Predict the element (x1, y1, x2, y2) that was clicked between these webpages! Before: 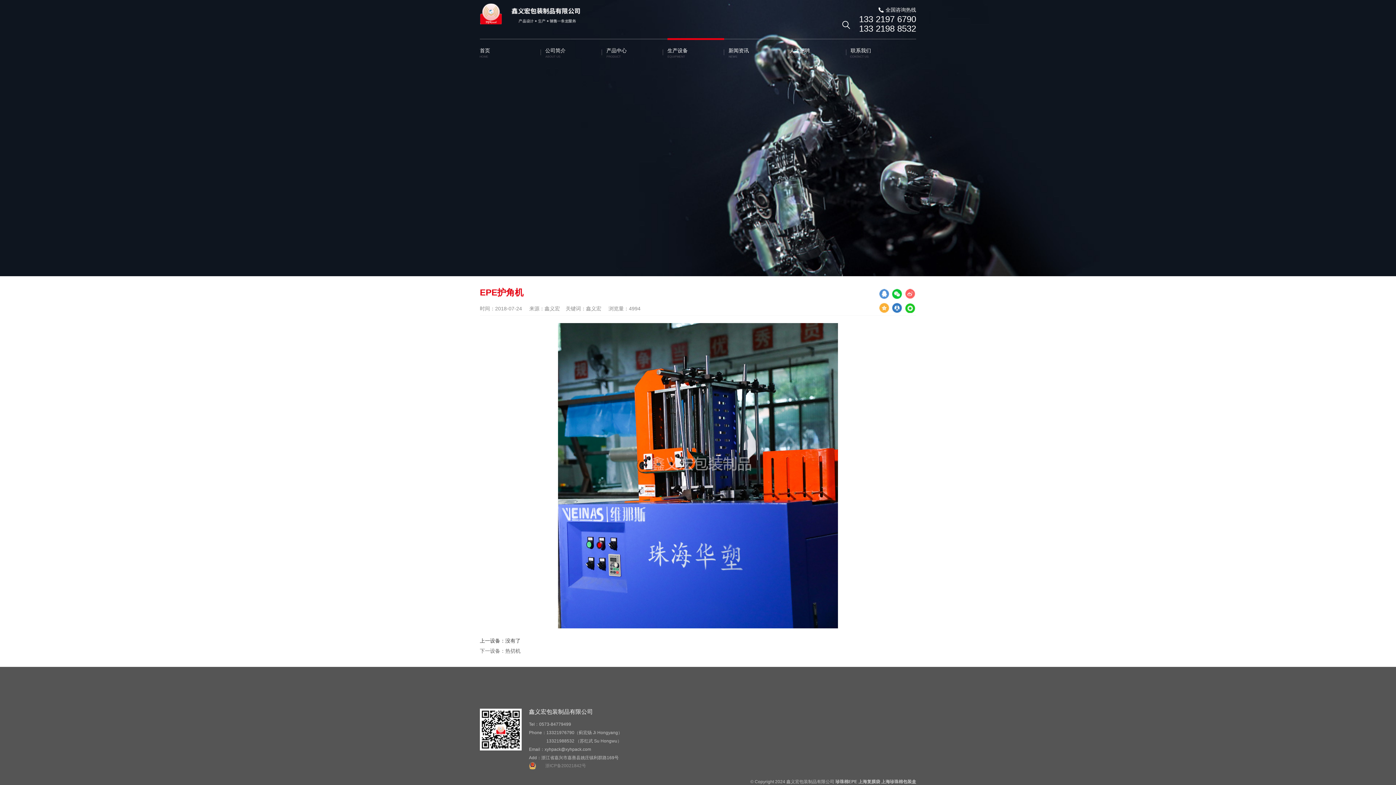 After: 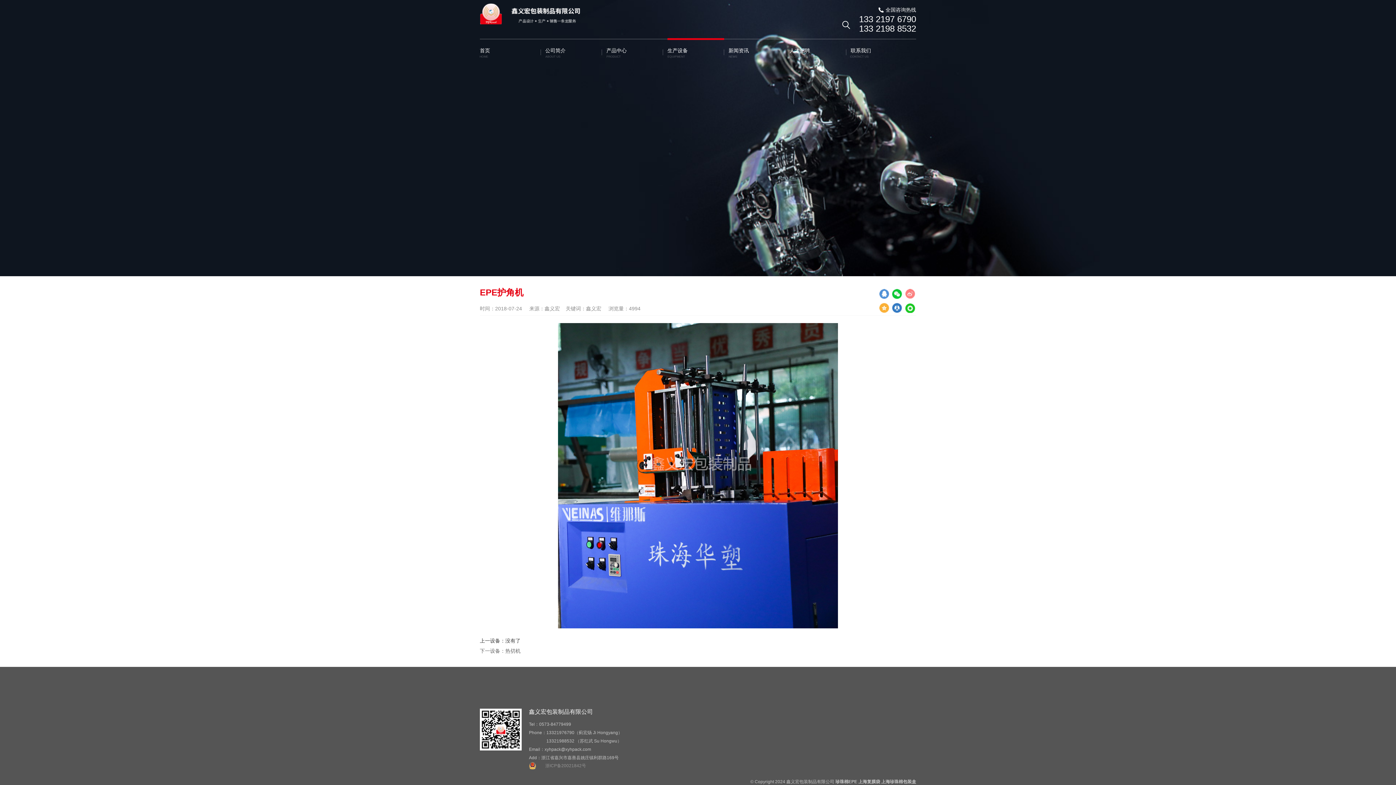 Action: bbox: (905, 289, 915, 299)